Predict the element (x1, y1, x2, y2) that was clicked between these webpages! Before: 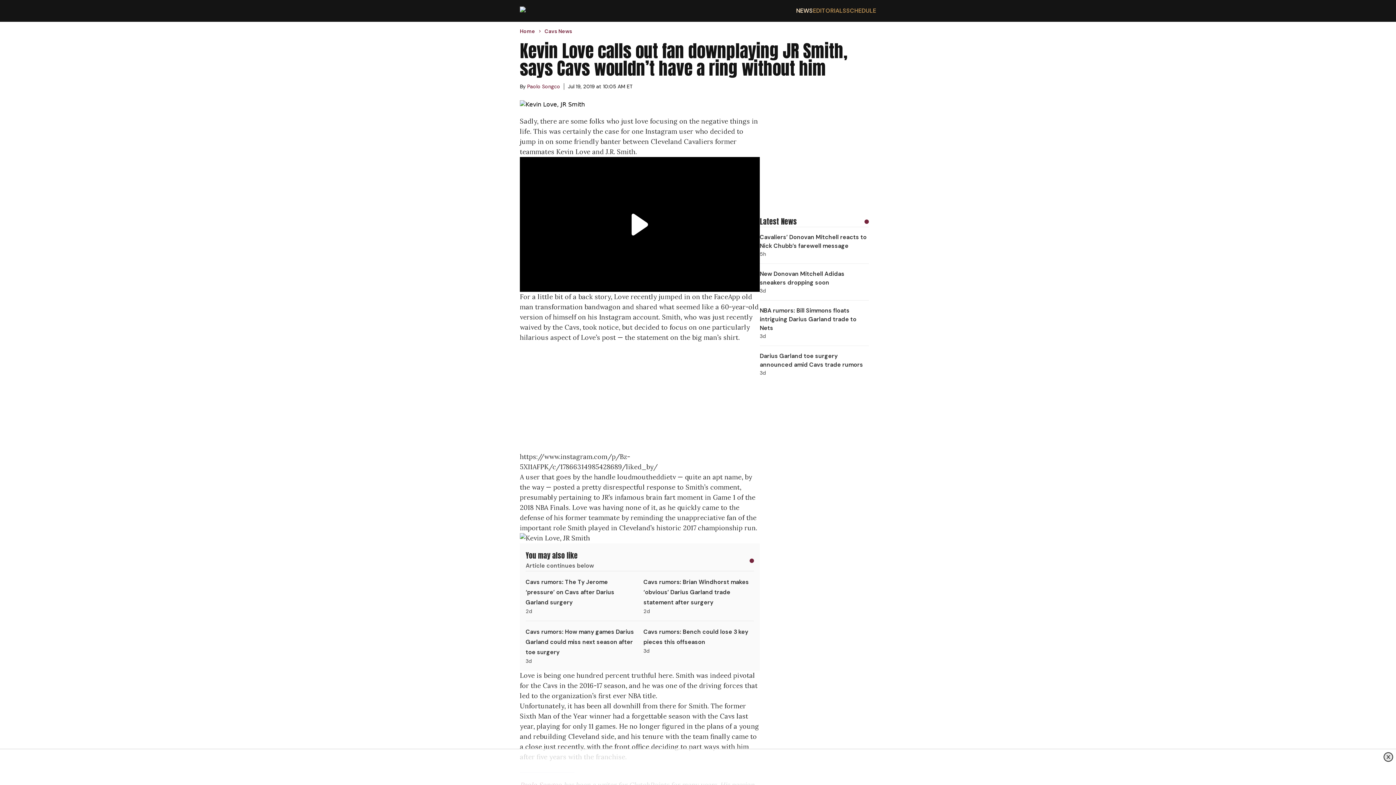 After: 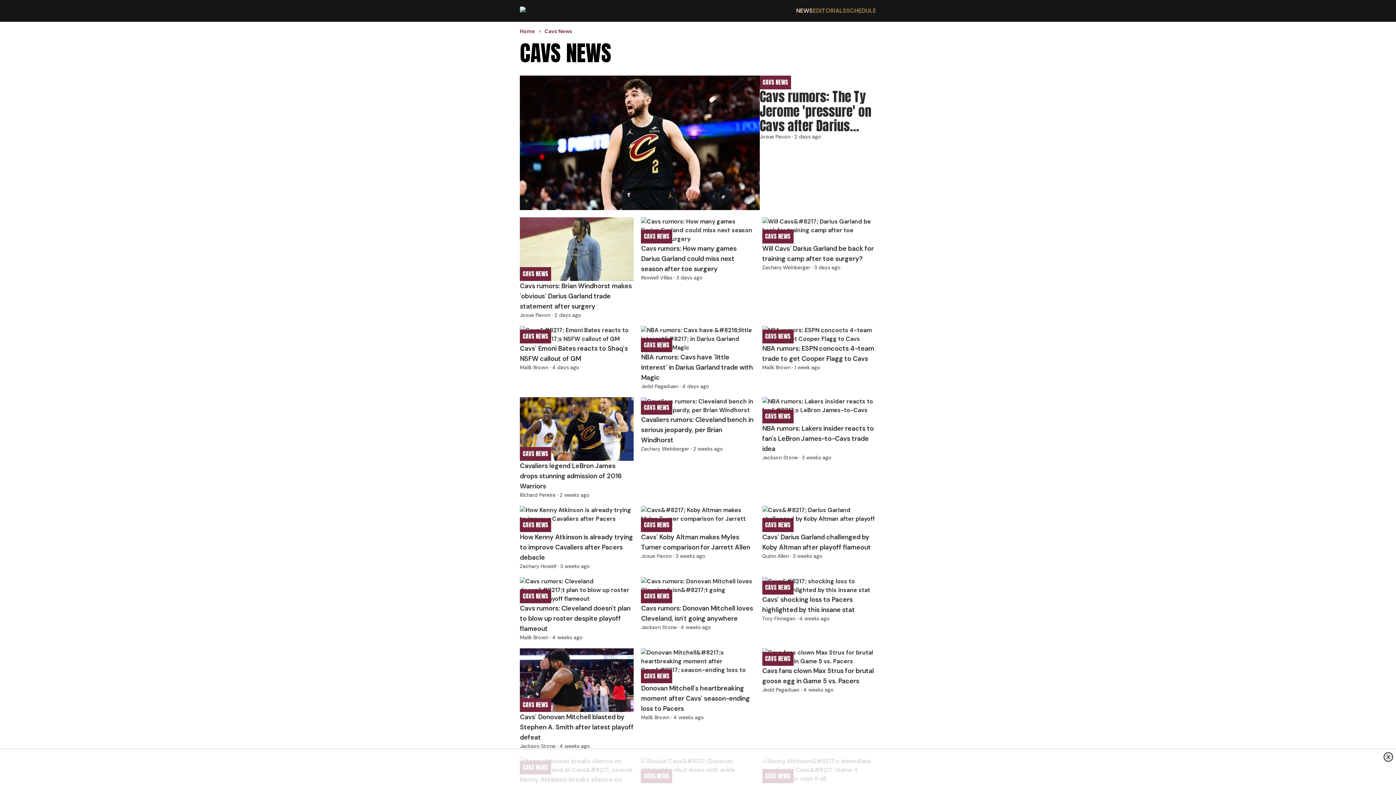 Action: label: NEWS bbox: (796, 6, 813, 14)